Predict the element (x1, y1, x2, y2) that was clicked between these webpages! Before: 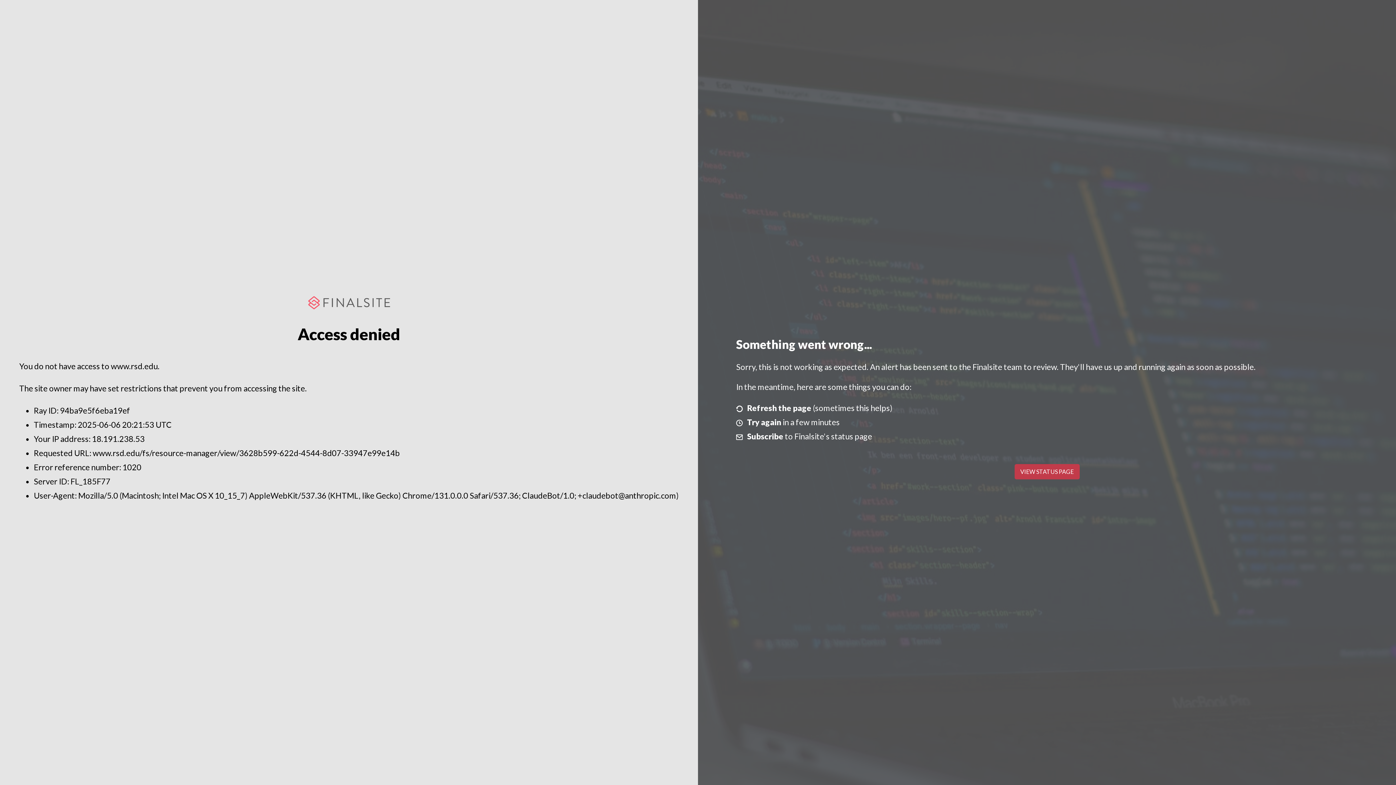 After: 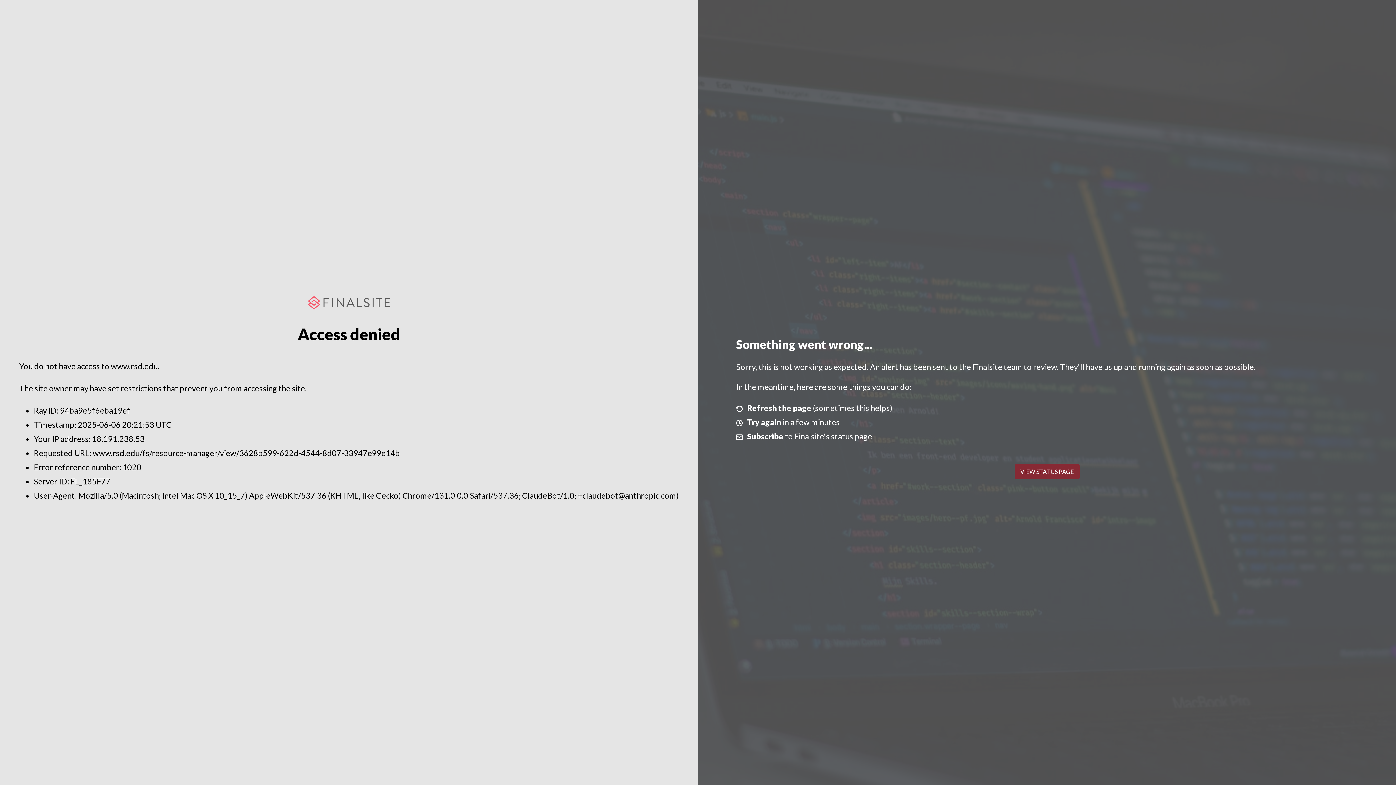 Action: label: VIEW STATUS PAGE bbox: (1014, 464, 1079, 479)